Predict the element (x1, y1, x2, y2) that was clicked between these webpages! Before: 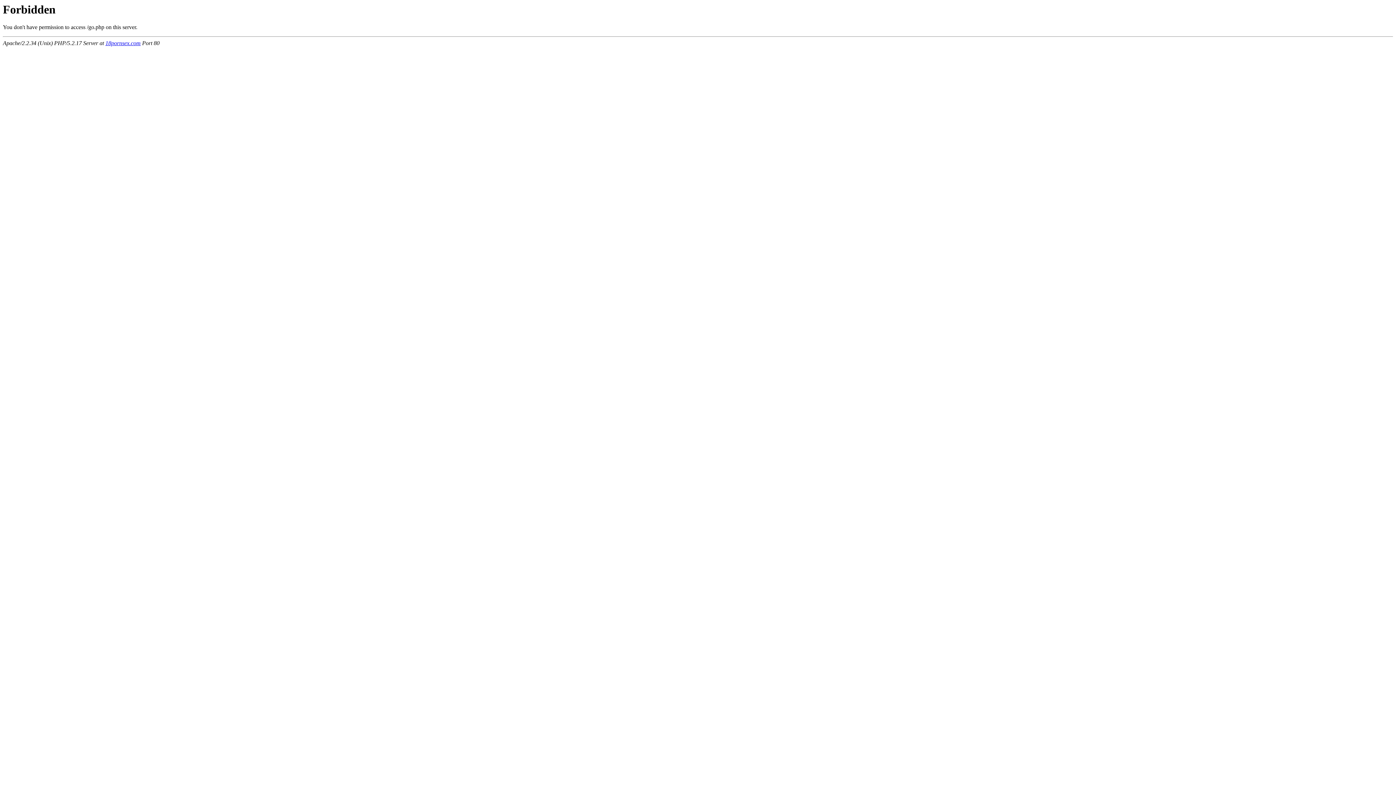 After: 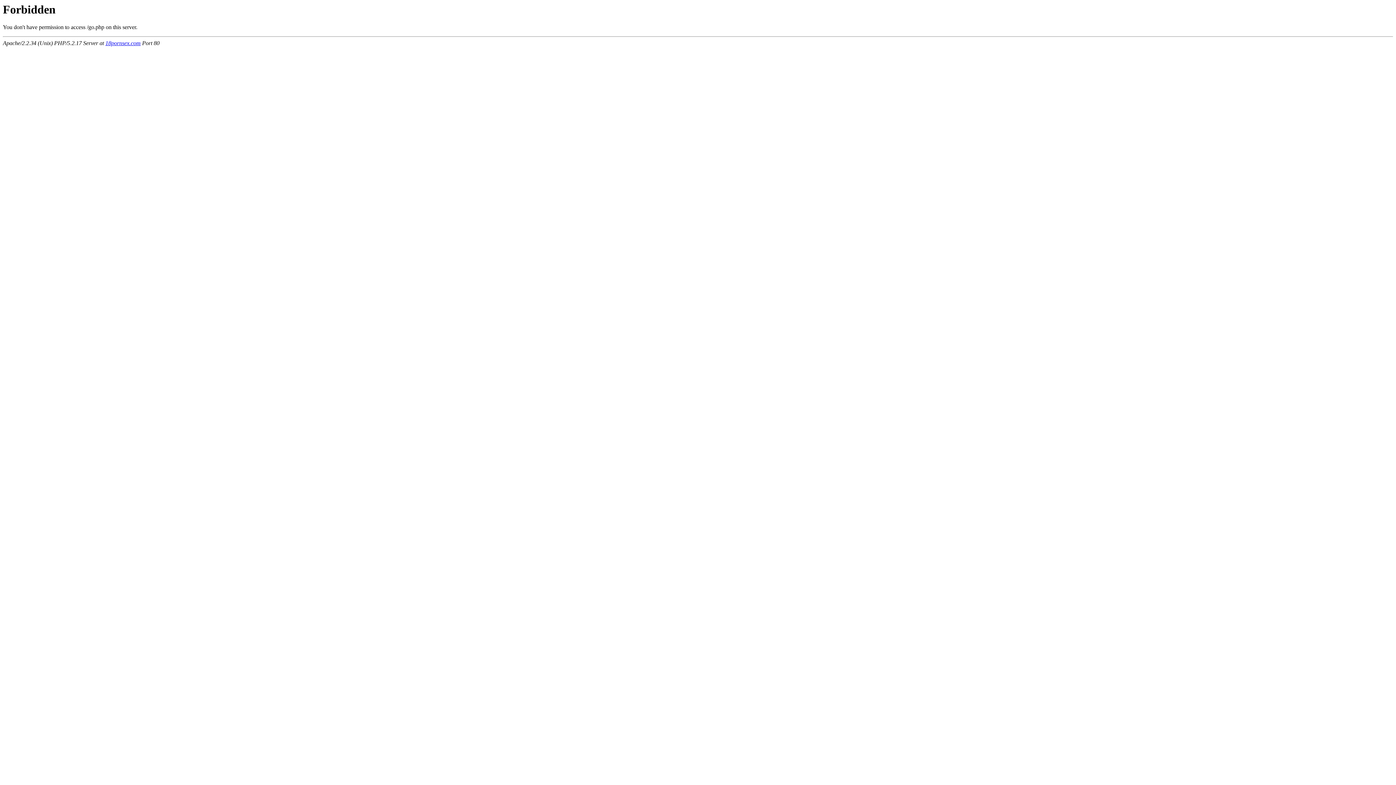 Action: bbox: (105, 40, 140, 46) label: 18pornsex.com